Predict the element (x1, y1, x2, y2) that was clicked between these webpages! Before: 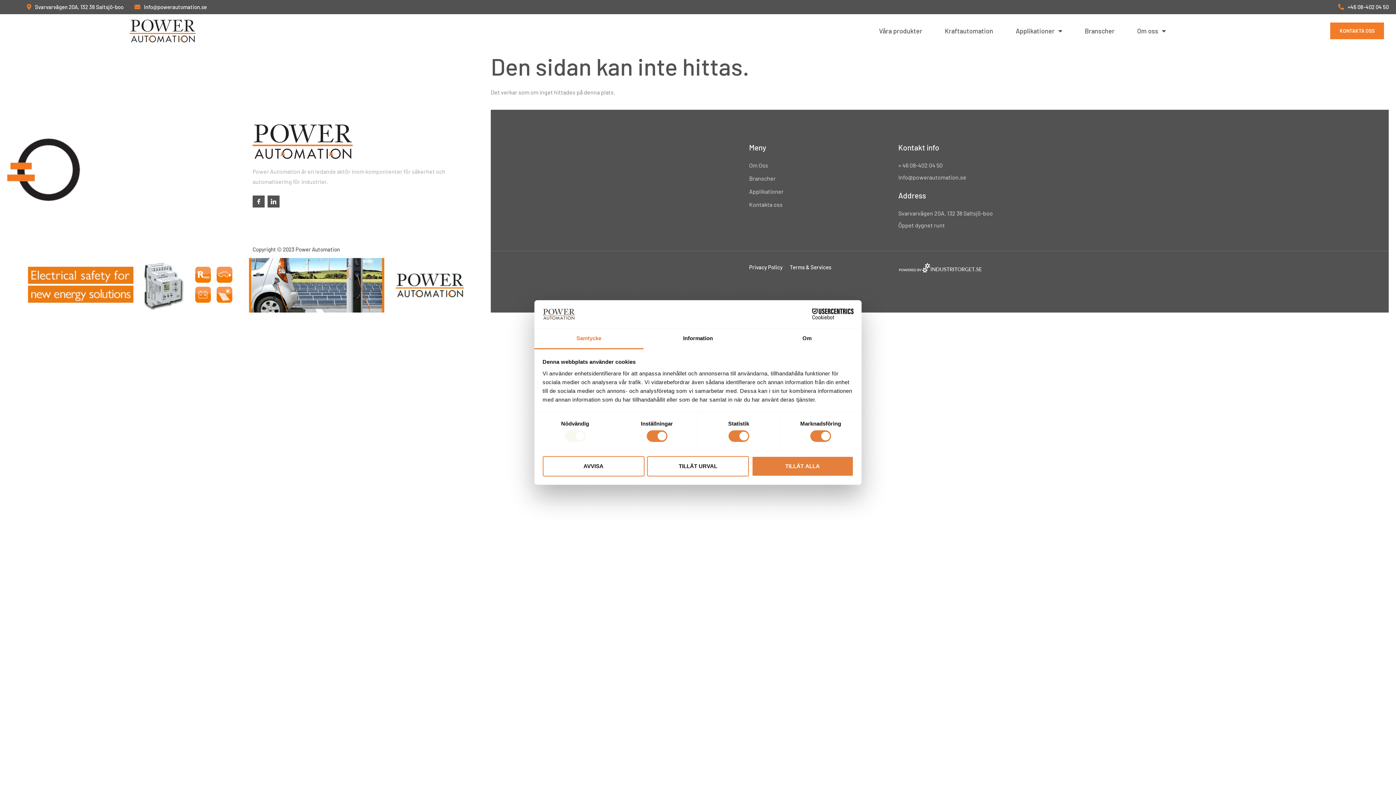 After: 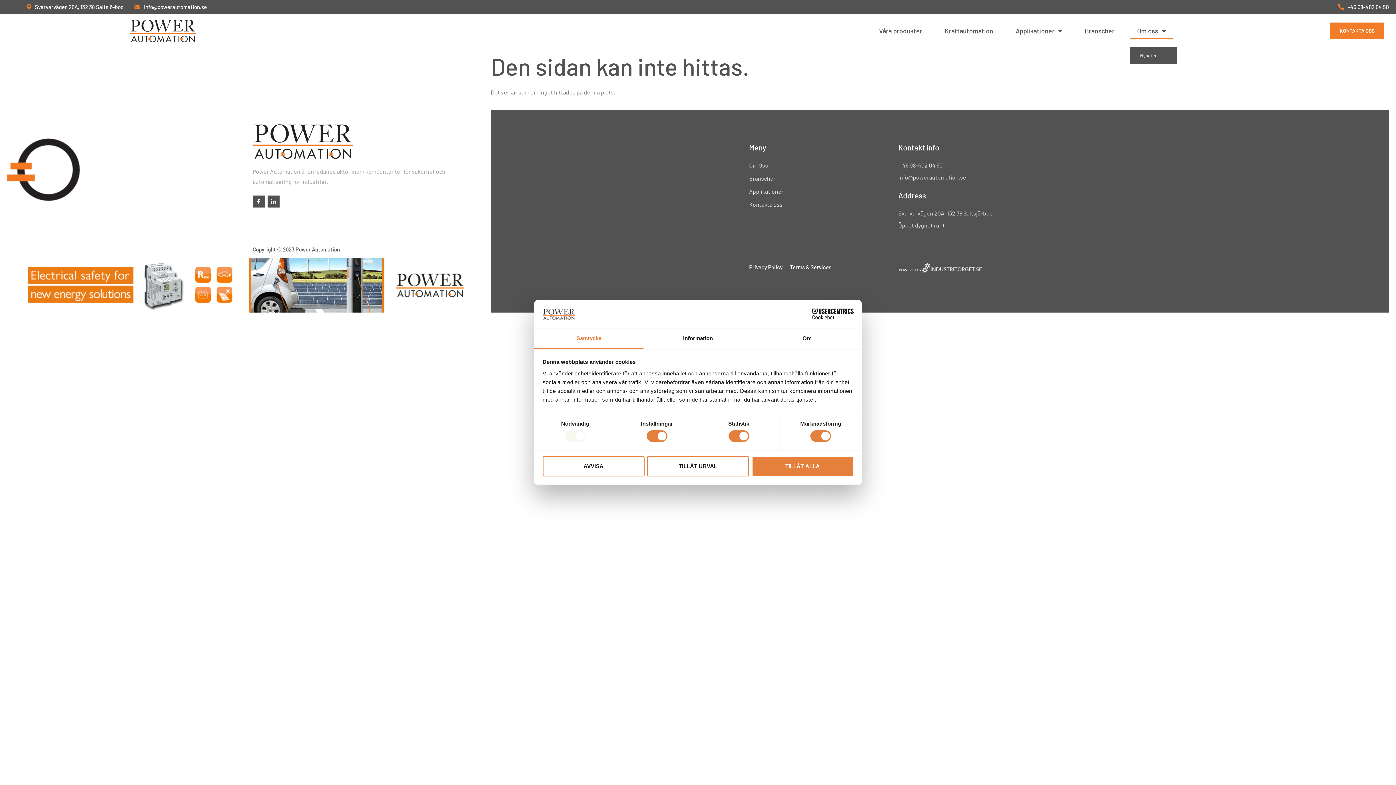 Action: bbox: (1130, 22, 1173, 39) label: Om oss